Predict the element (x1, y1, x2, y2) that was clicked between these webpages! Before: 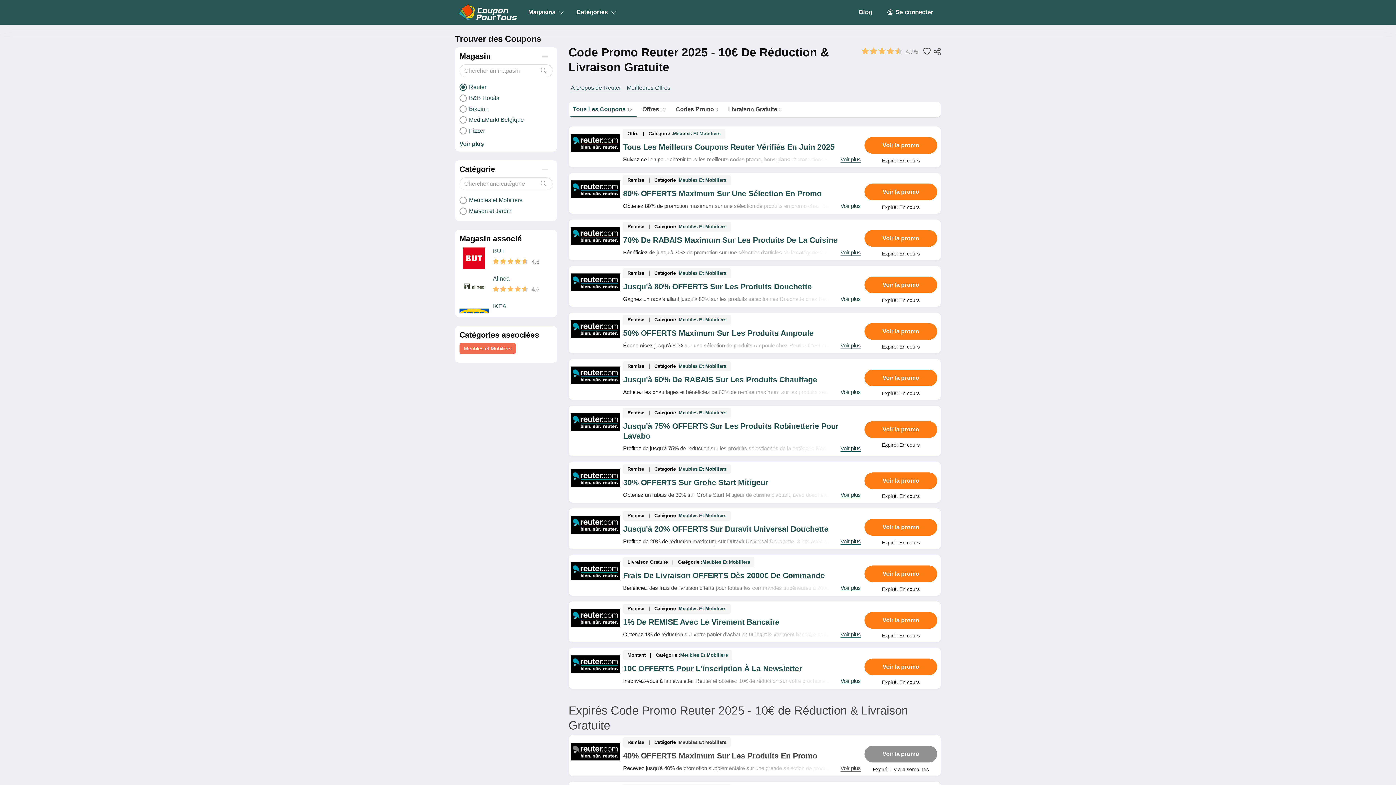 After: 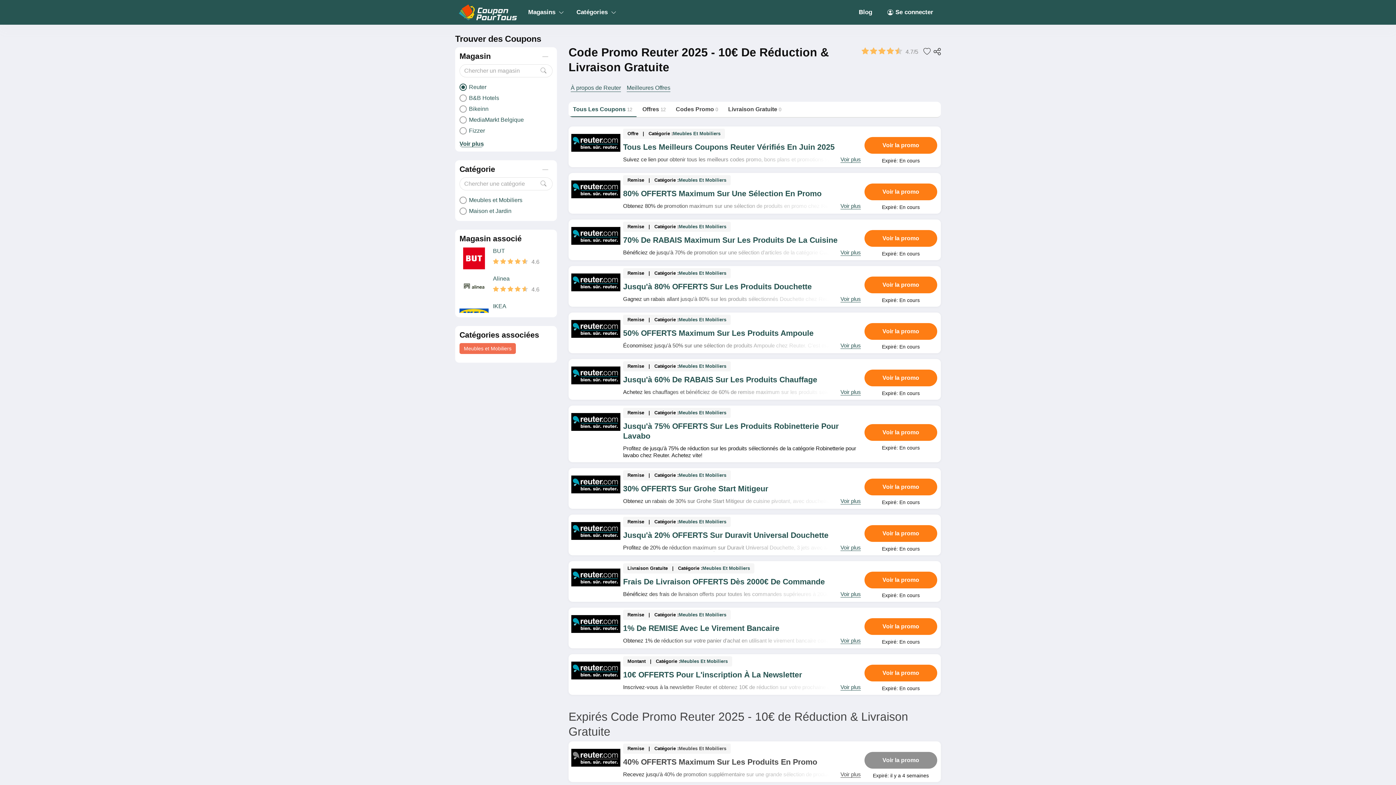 Action: label: Voir plus bbox: (840, 445, 861, 452)